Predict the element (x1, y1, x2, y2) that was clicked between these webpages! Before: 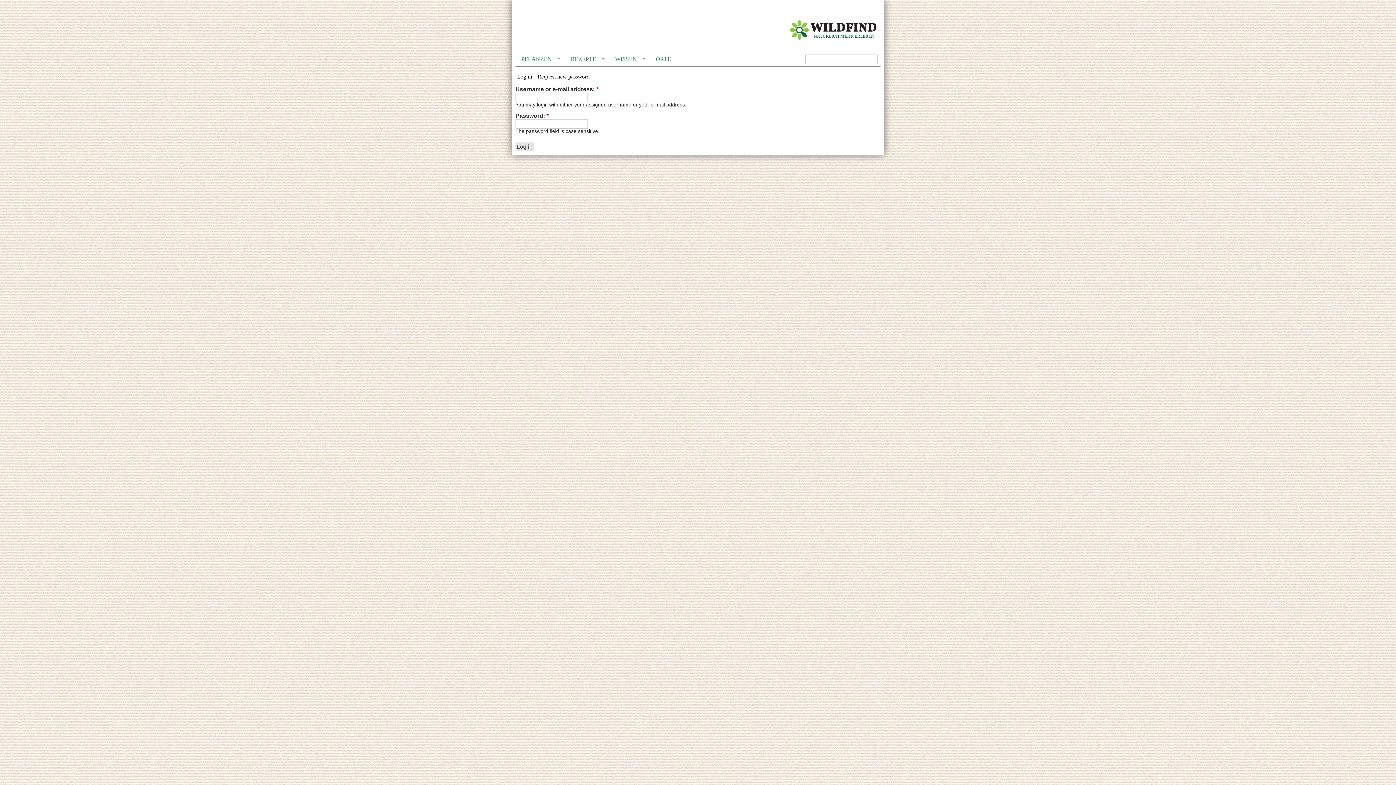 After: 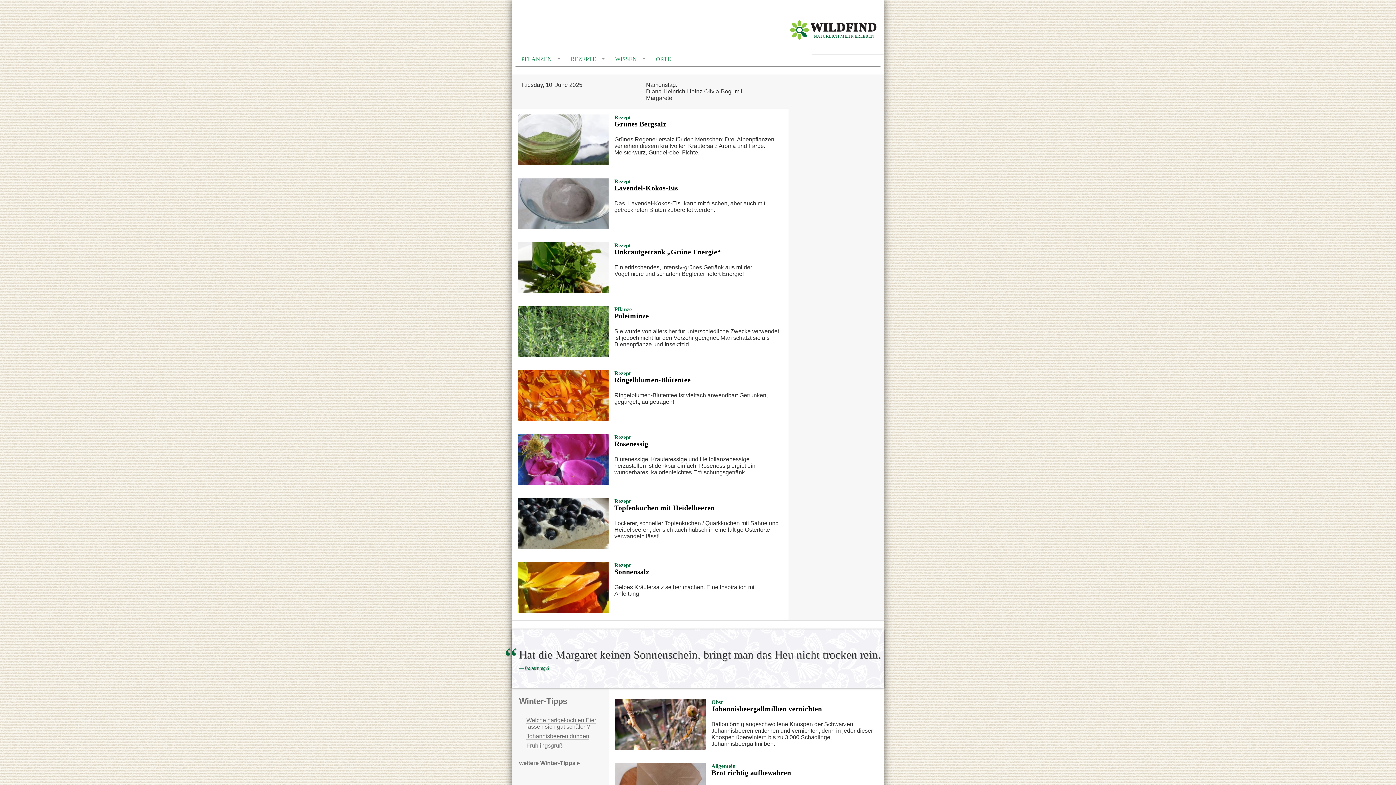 Action: bbox: (515, 19, 880, 42)